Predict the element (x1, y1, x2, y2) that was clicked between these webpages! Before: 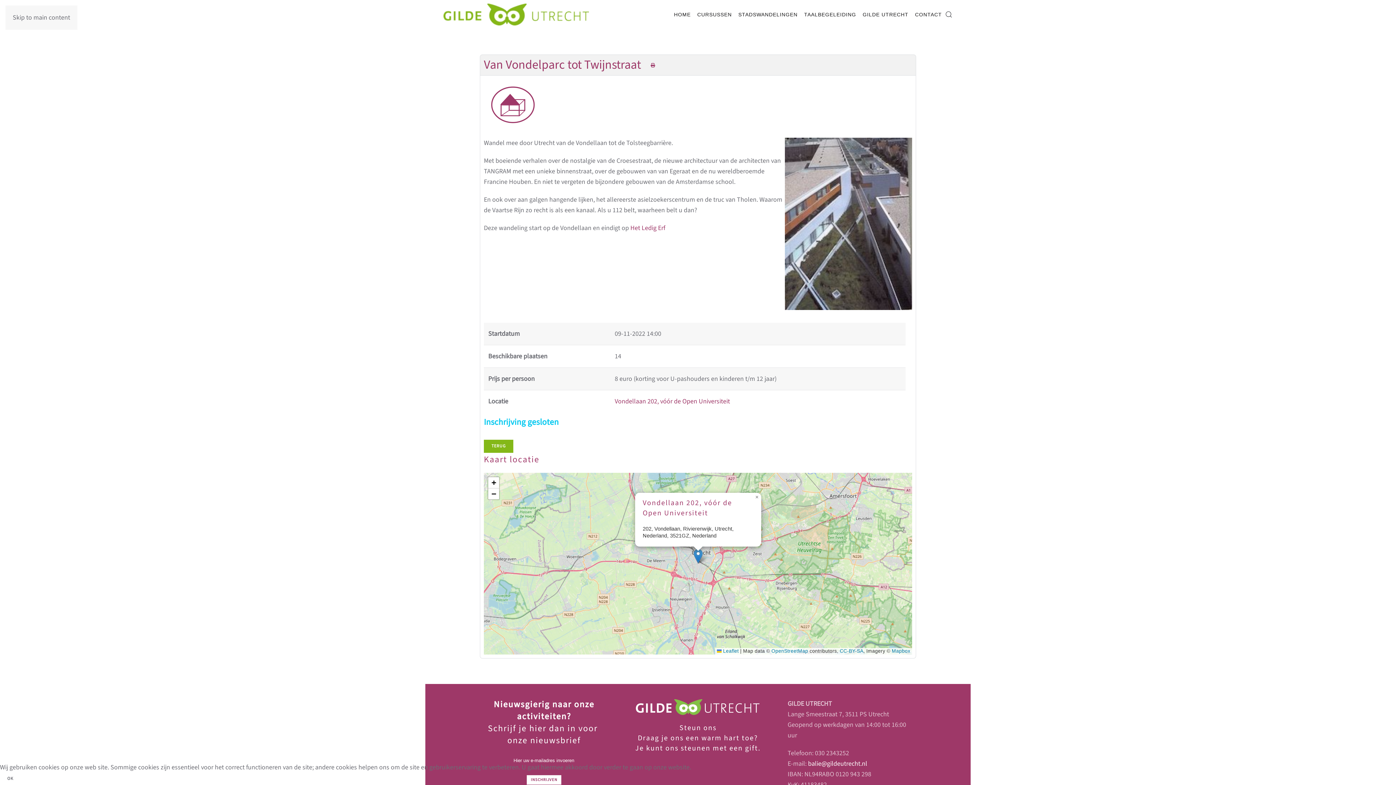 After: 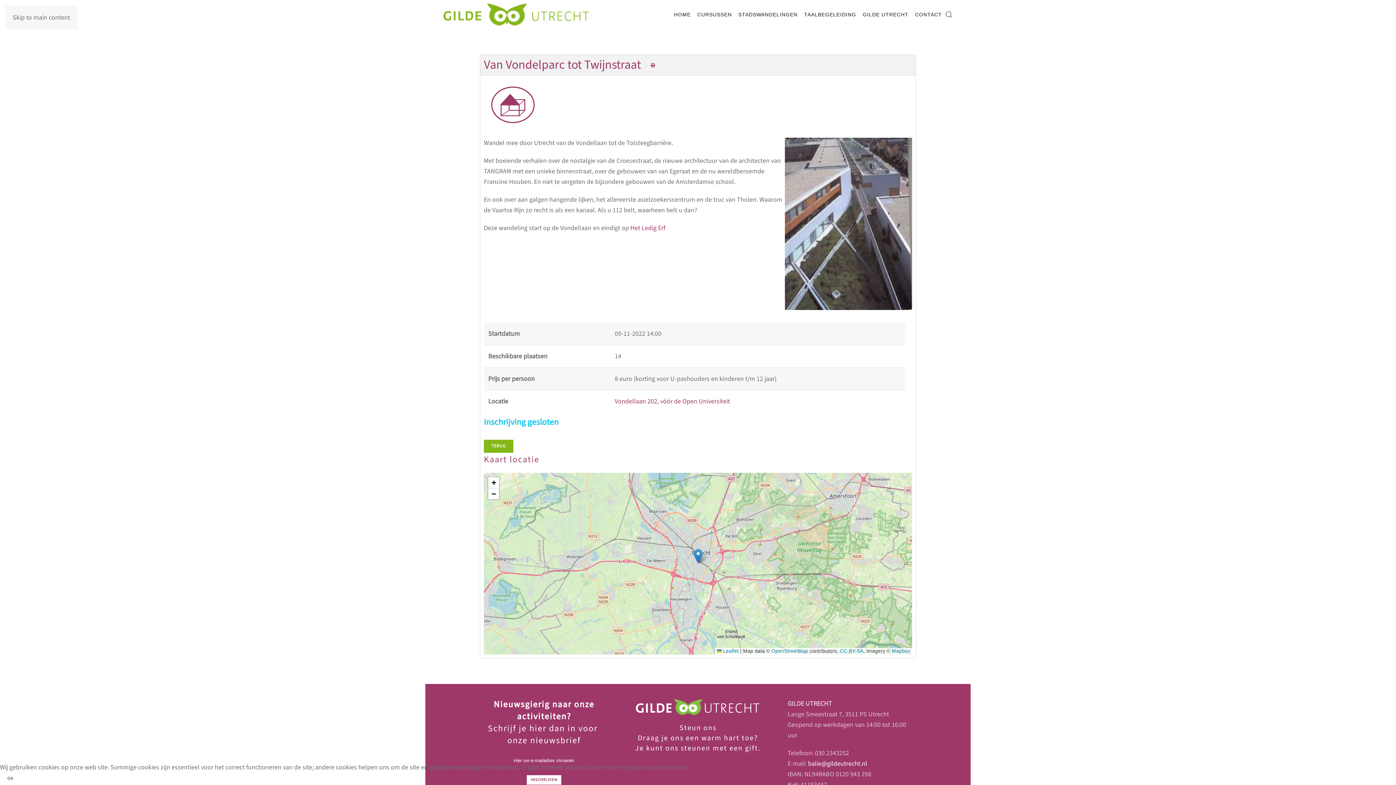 Action: bbox: (693, 549, 702, 564)